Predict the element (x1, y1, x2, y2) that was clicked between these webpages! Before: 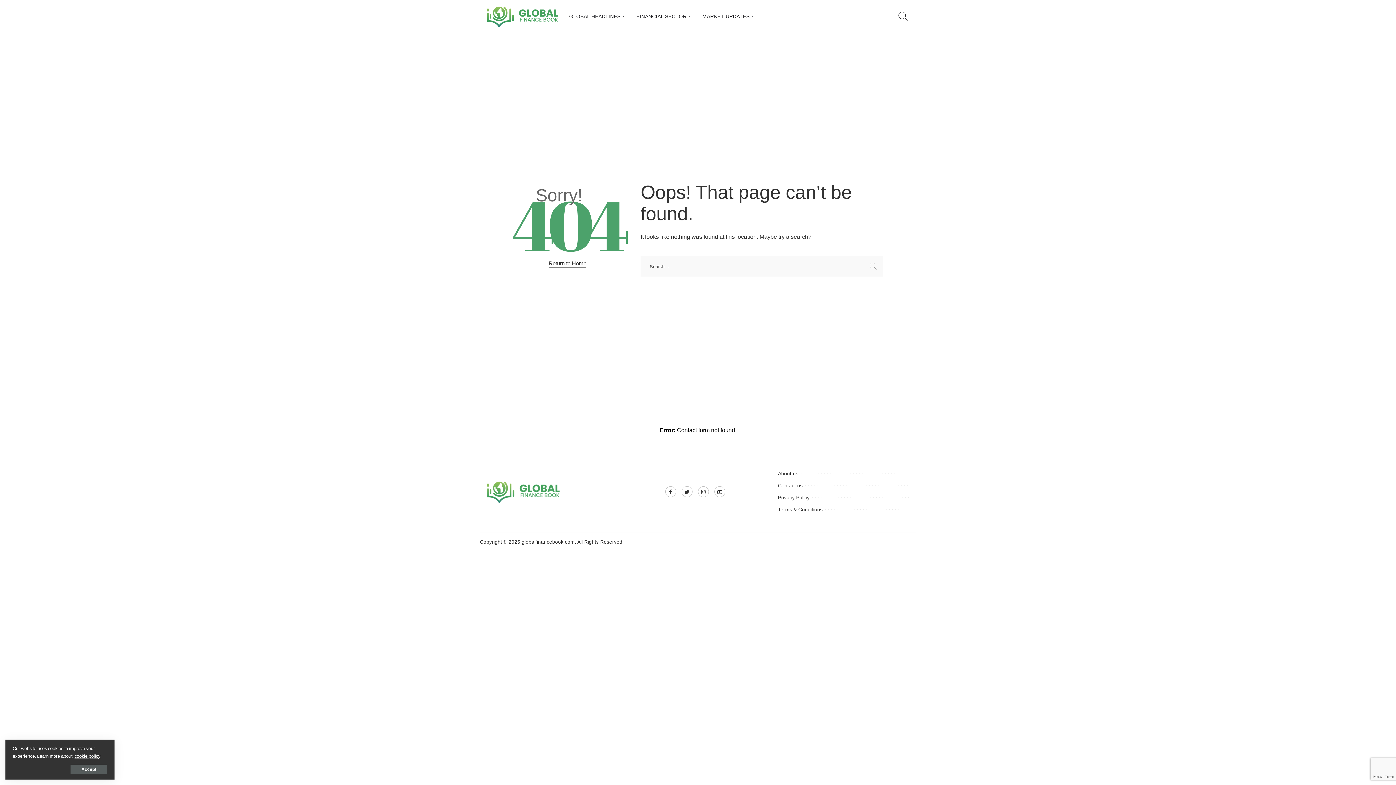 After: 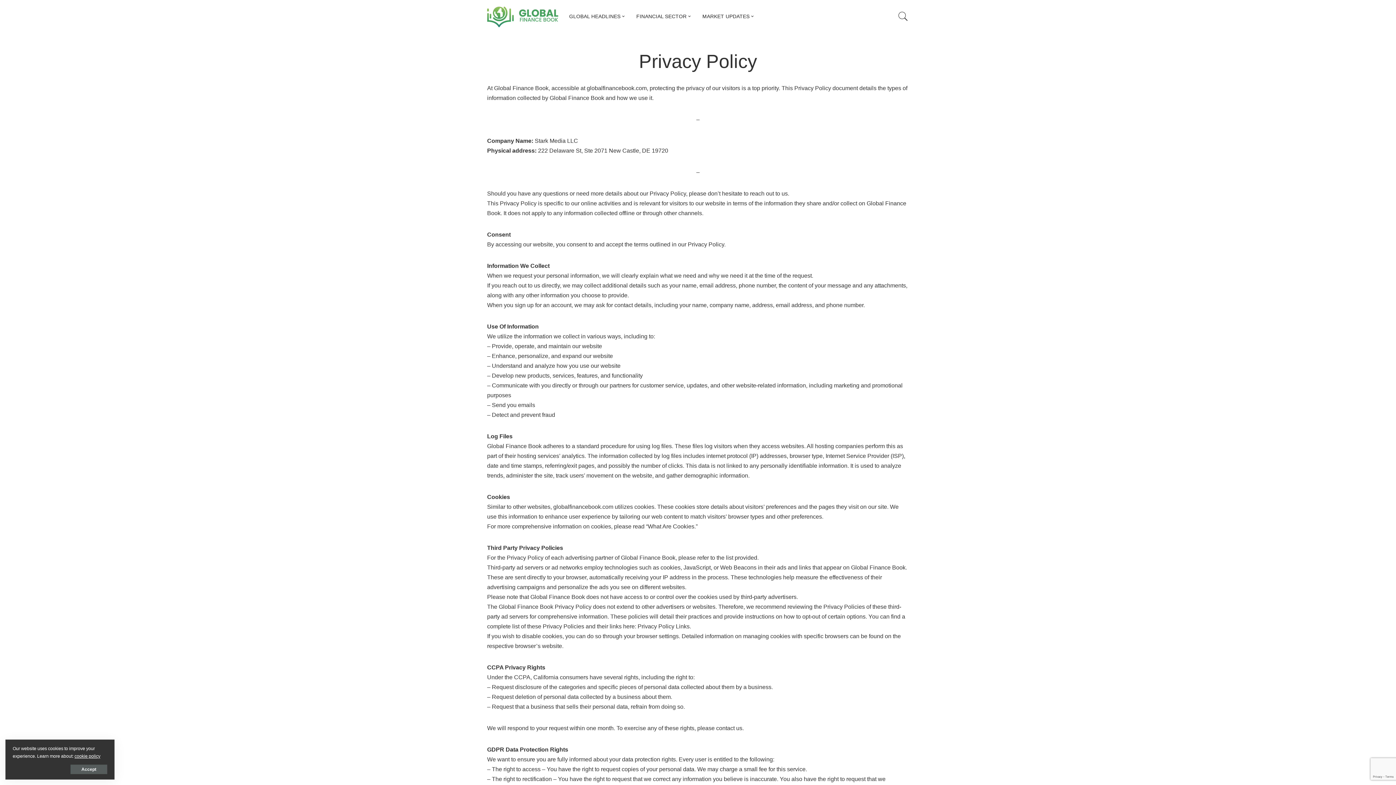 Action: bbox: (778, 494, 809, 500) label: Privacy Policy